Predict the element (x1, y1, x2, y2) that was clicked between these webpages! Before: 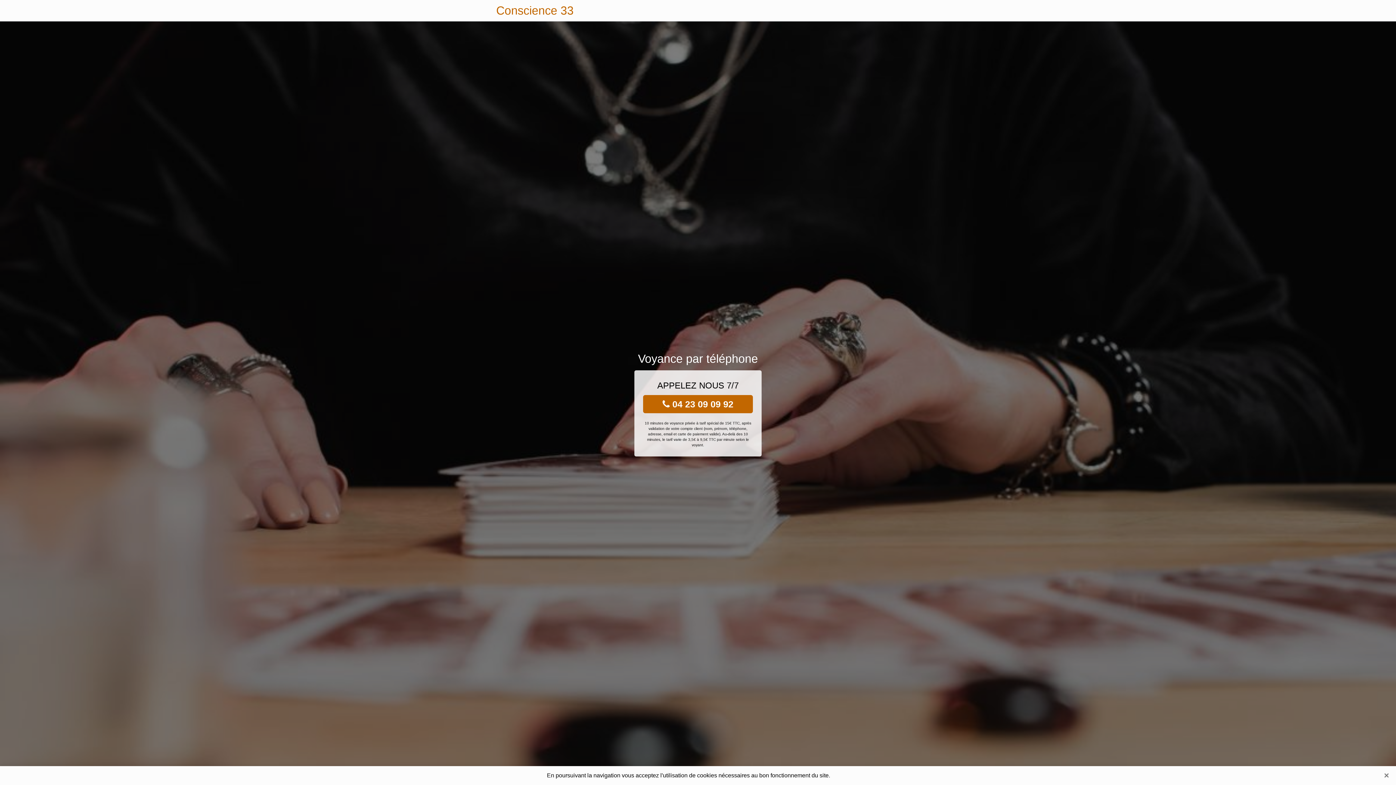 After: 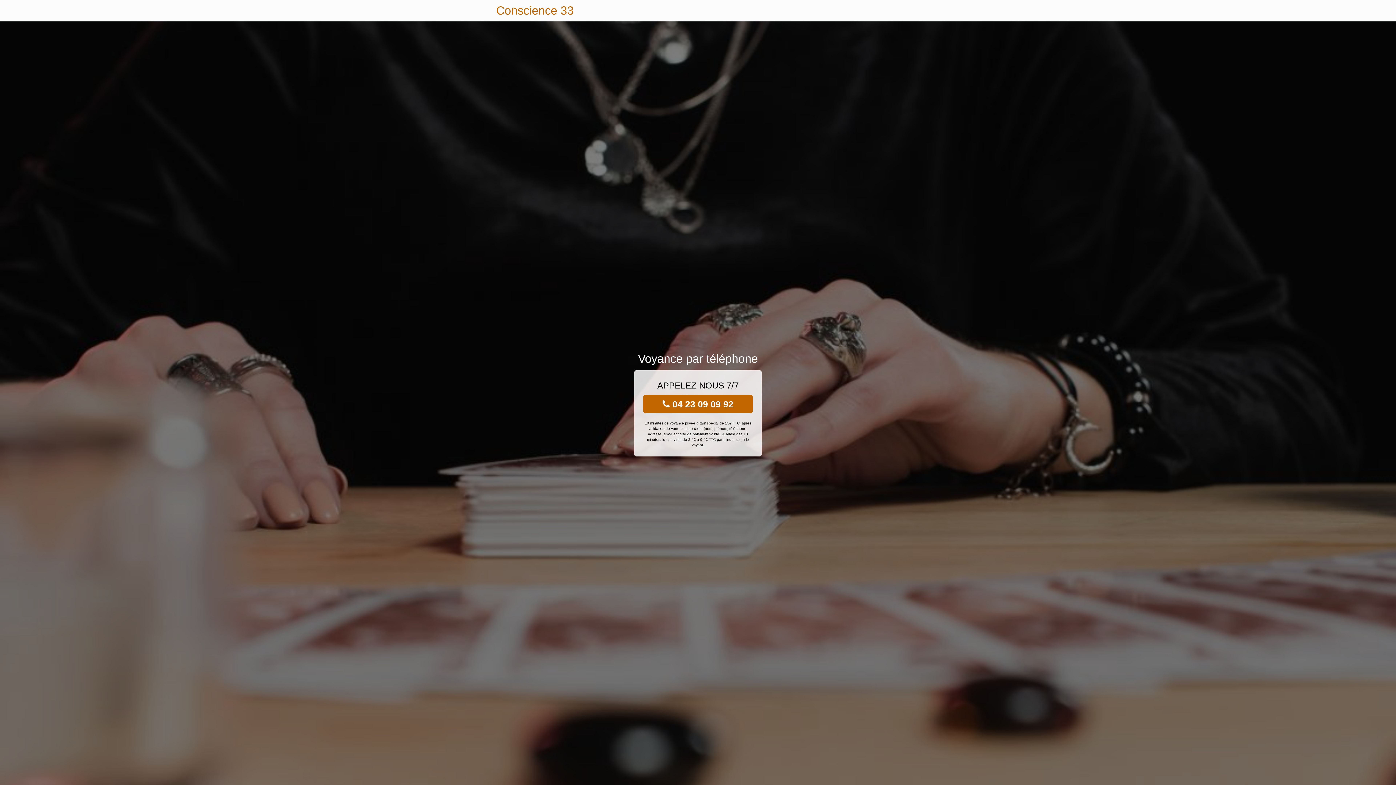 Action: bbox: (1381, 770, 1392, 781) label: Close